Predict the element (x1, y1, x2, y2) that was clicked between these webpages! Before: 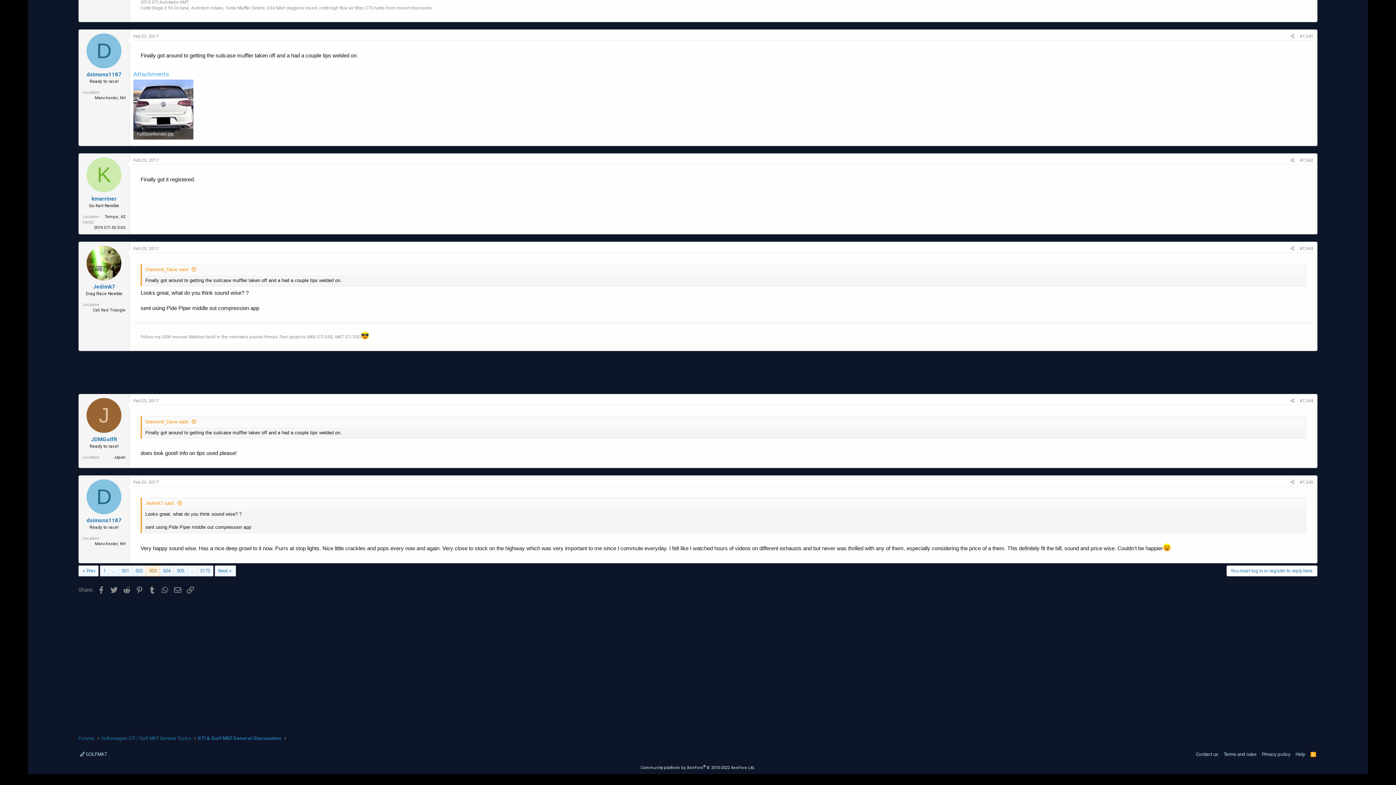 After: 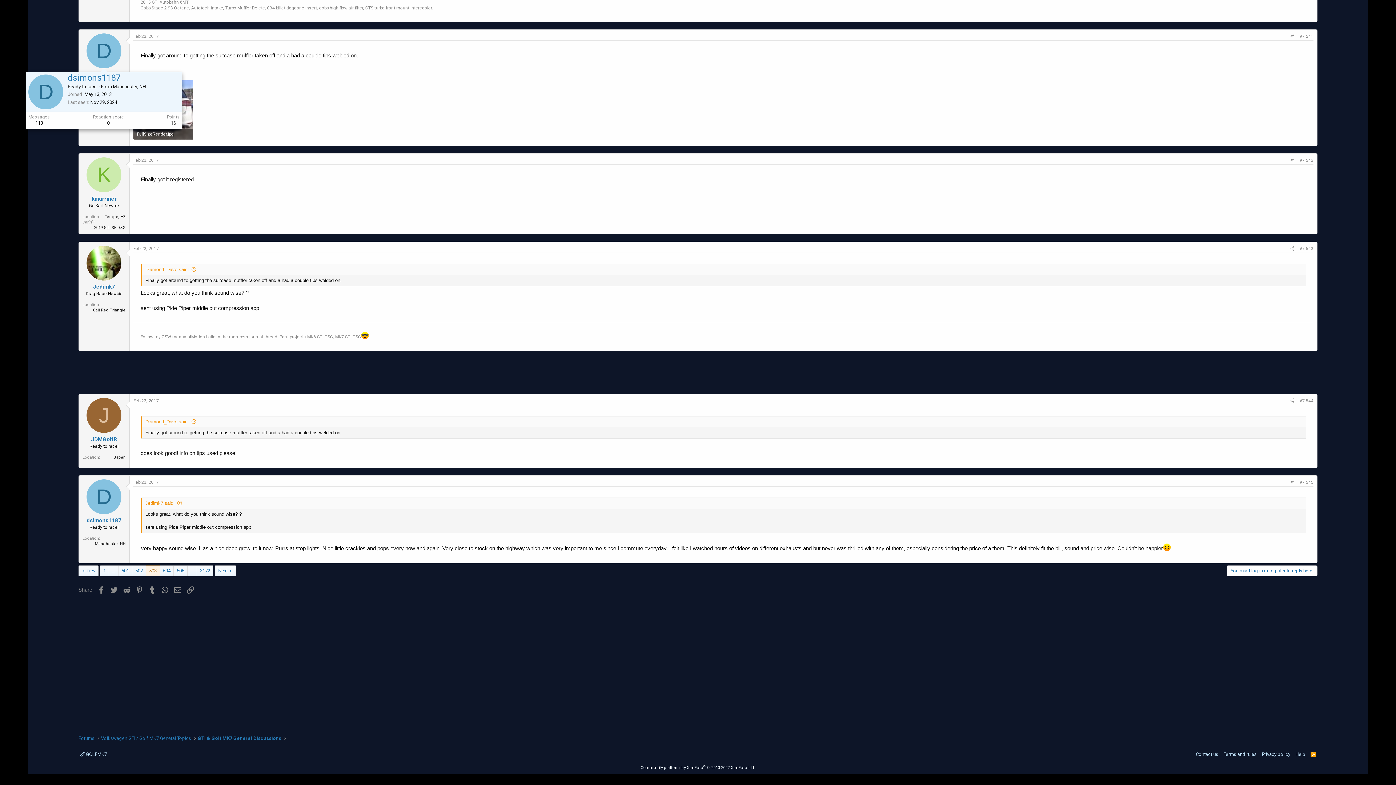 Action: bbox: (86, 33, 121, 68) label: D